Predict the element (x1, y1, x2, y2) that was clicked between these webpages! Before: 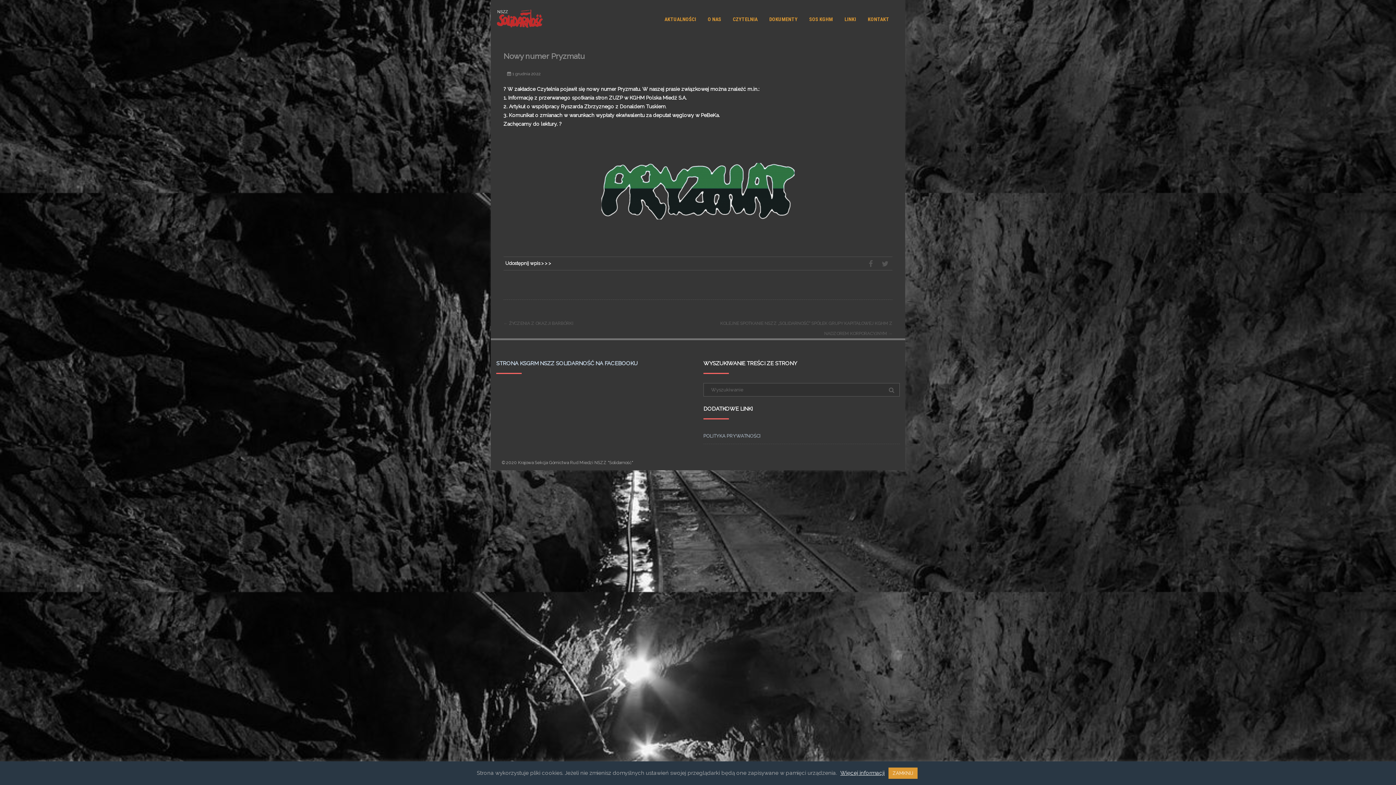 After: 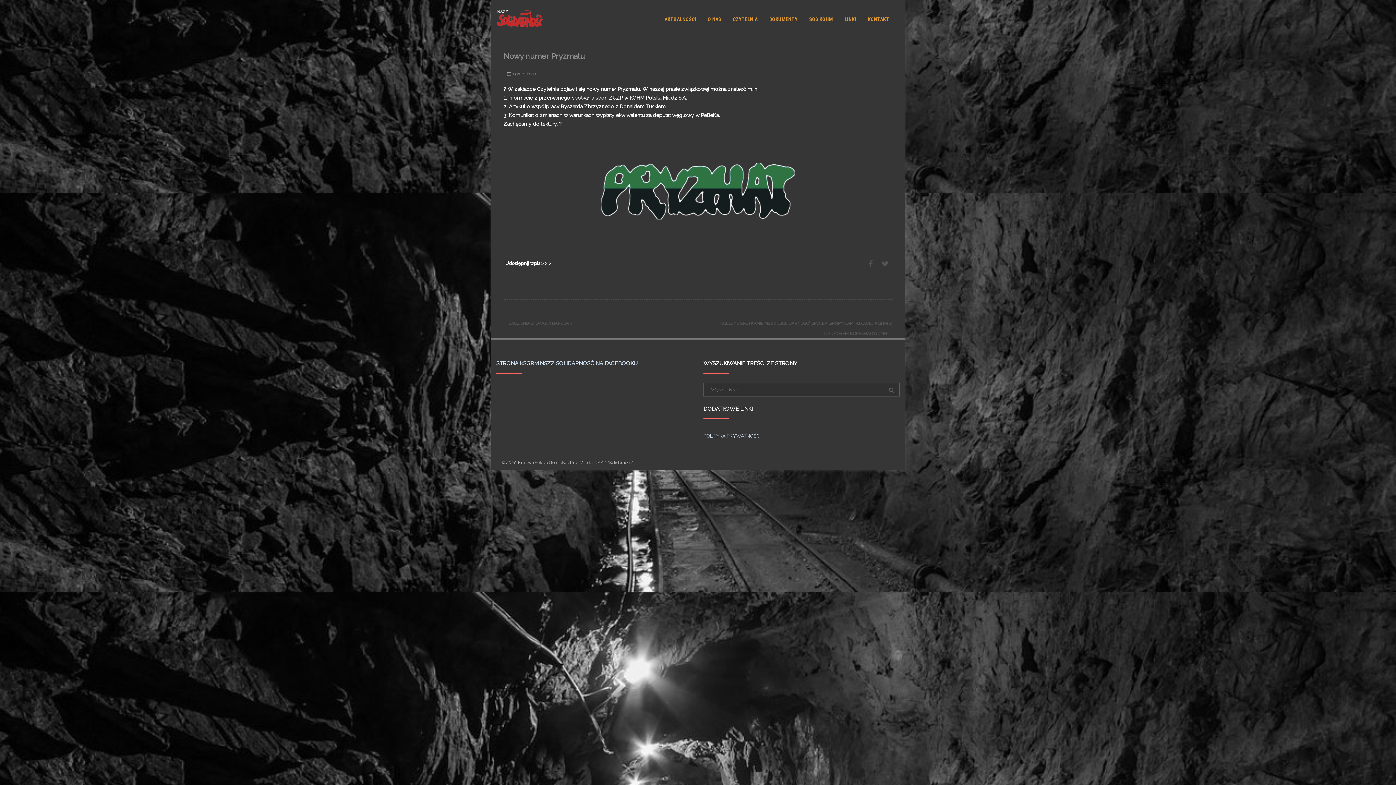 Action: label: ZAMKNIJ bbox: (888, 768, 917, 779)